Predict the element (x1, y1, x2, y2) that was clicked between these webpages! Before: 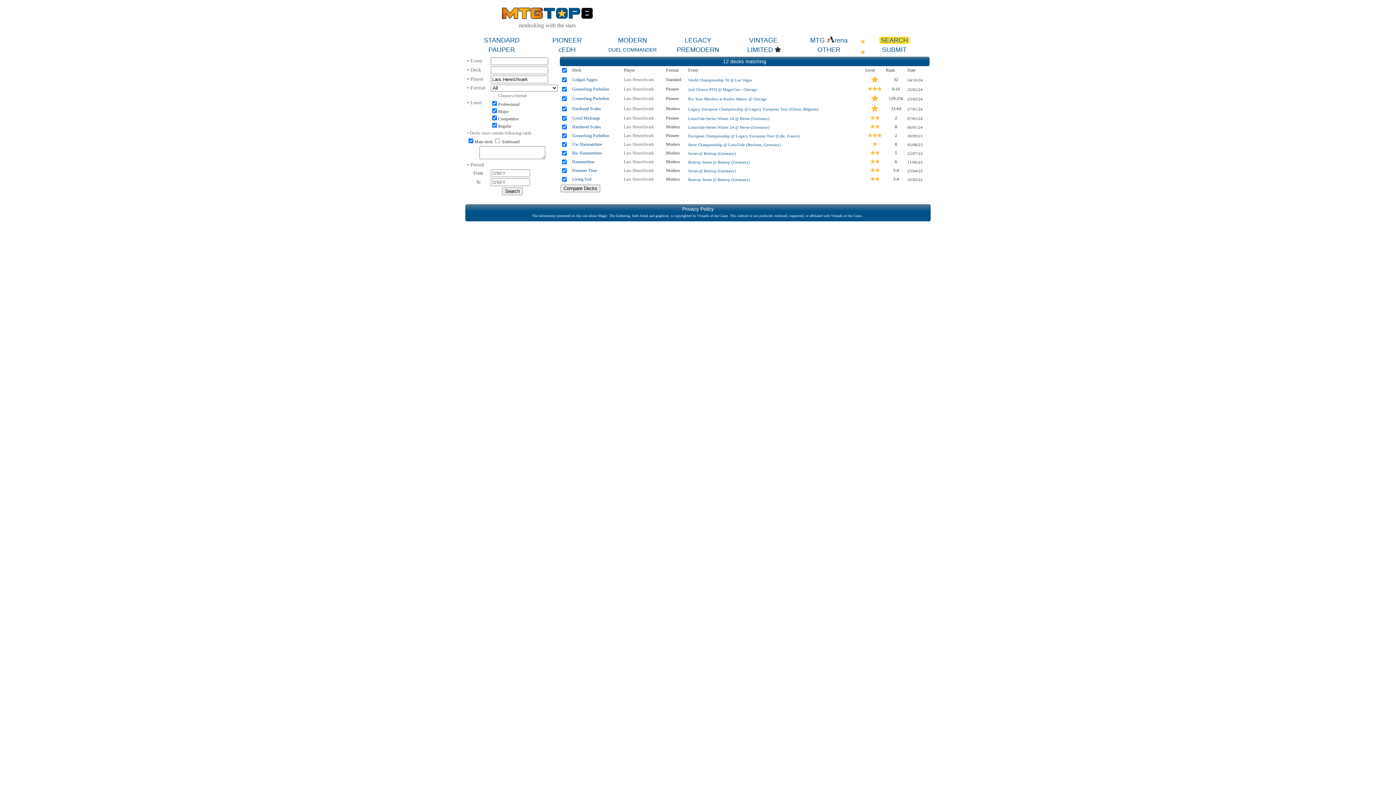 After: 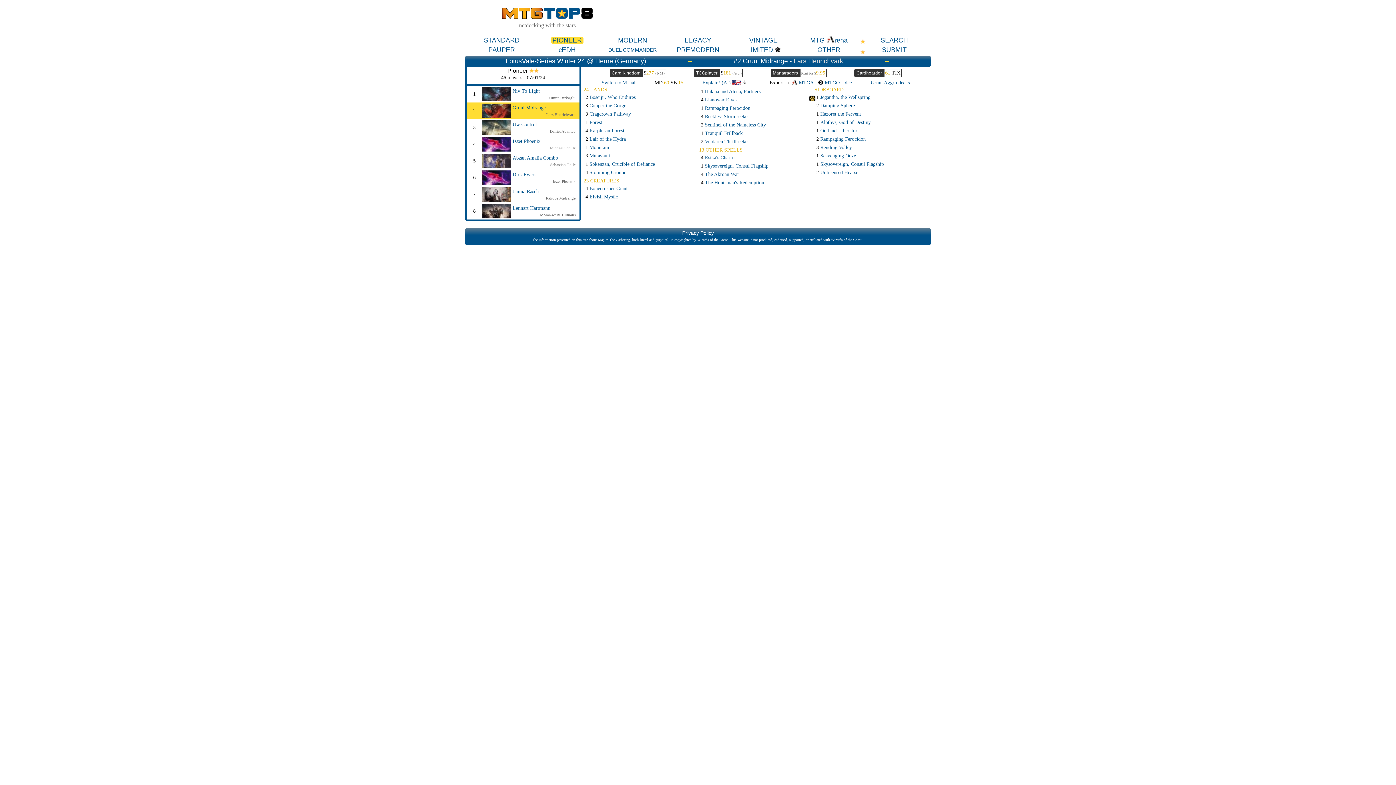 Action: label: Gruul Midrange bbox: (572, 115, 600, 120)